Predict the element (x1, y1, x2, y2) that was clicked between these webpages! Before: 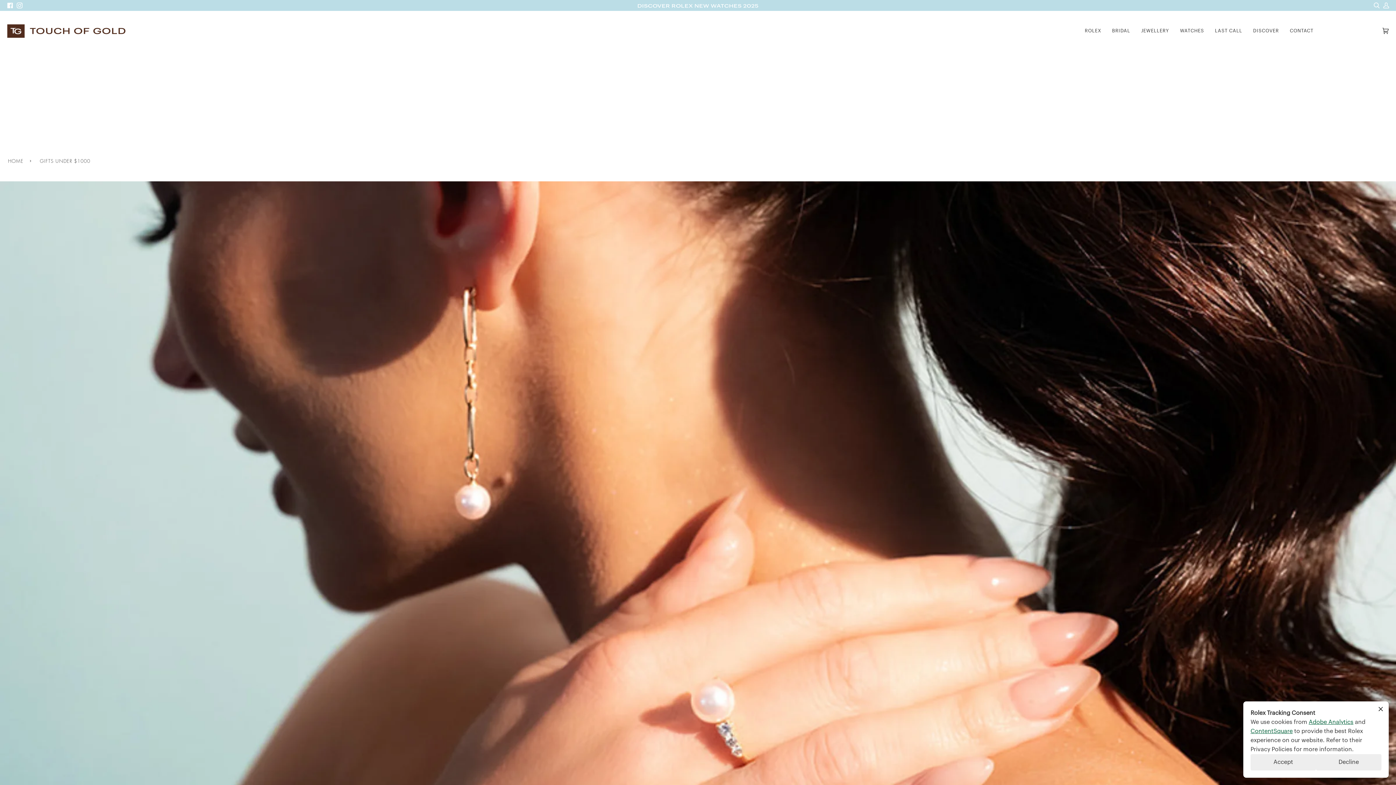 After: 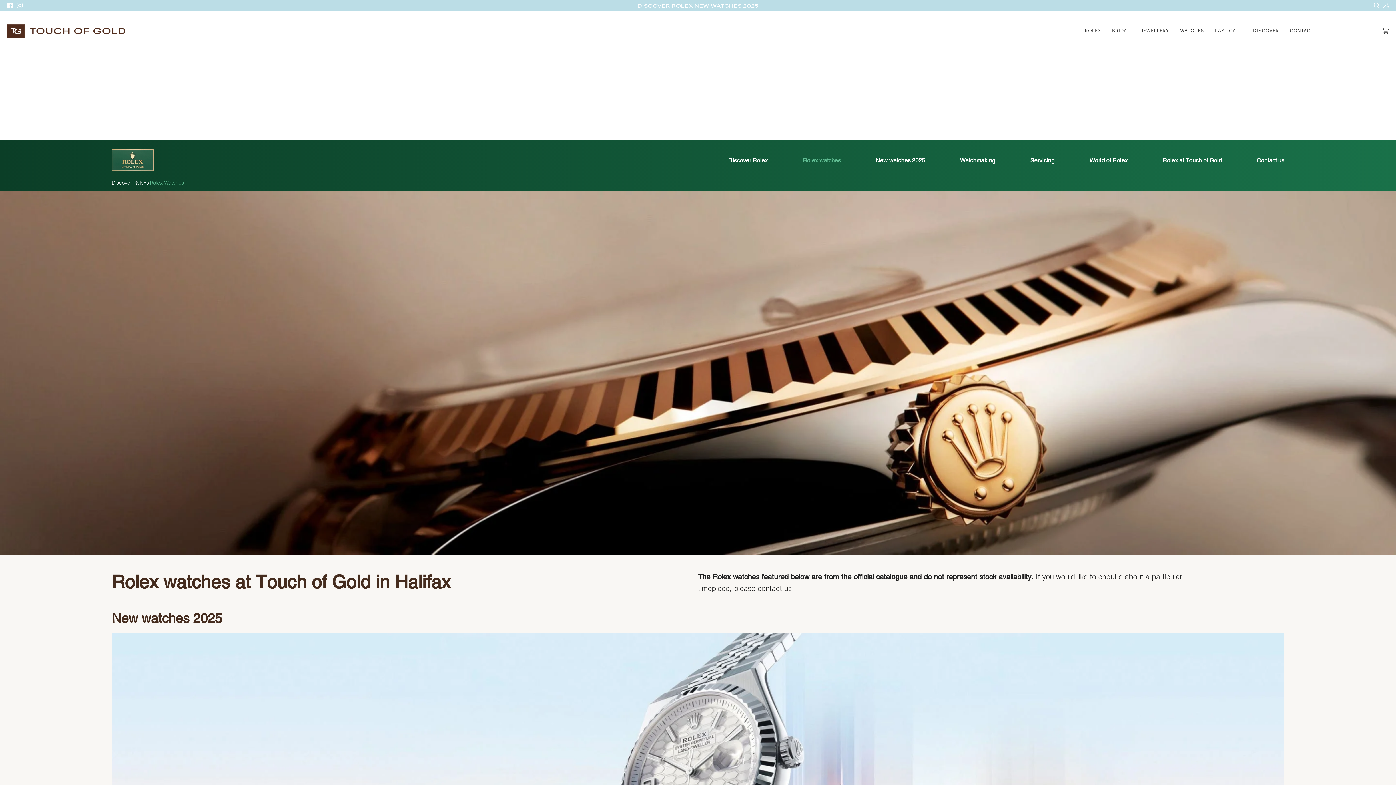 Action: label: ROLEX bbox: (1079, 25, 1106, 36)